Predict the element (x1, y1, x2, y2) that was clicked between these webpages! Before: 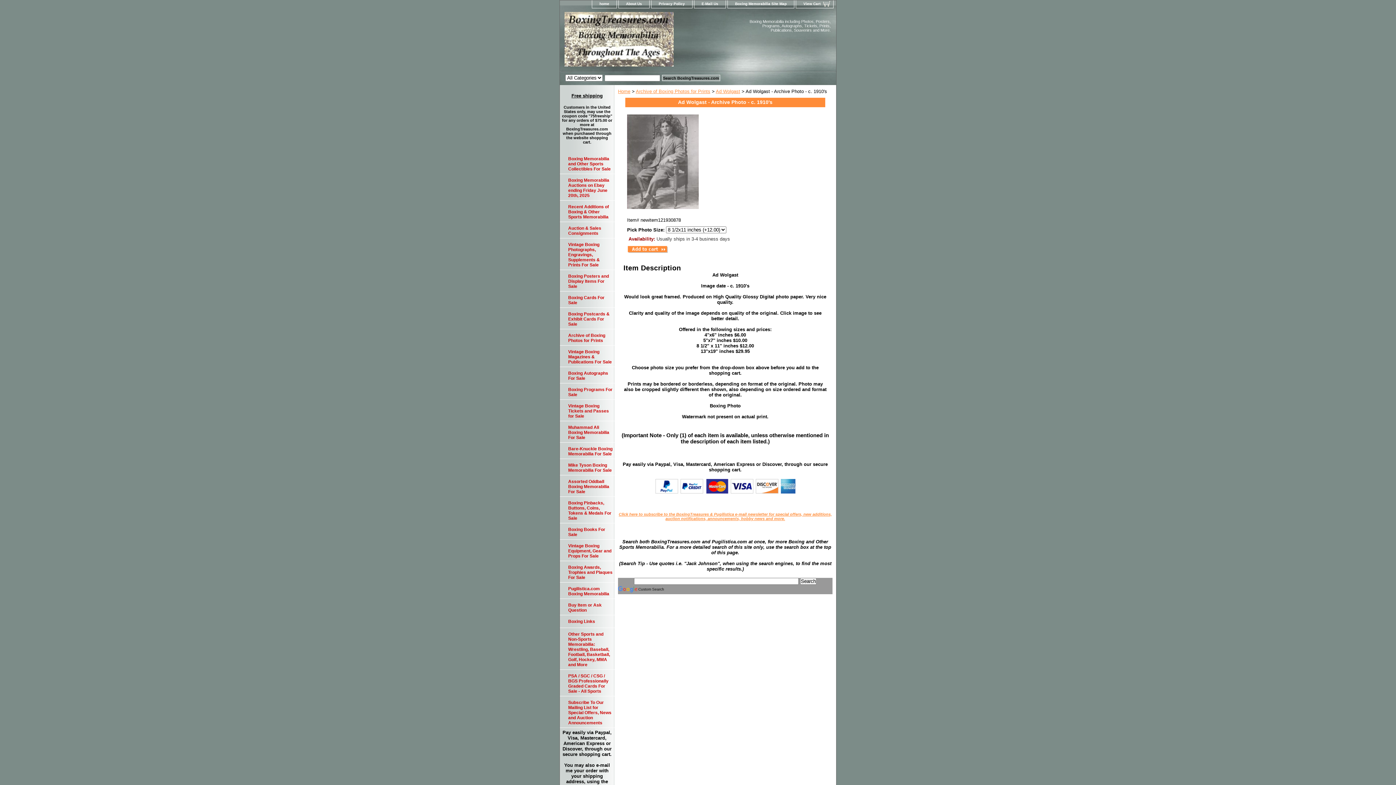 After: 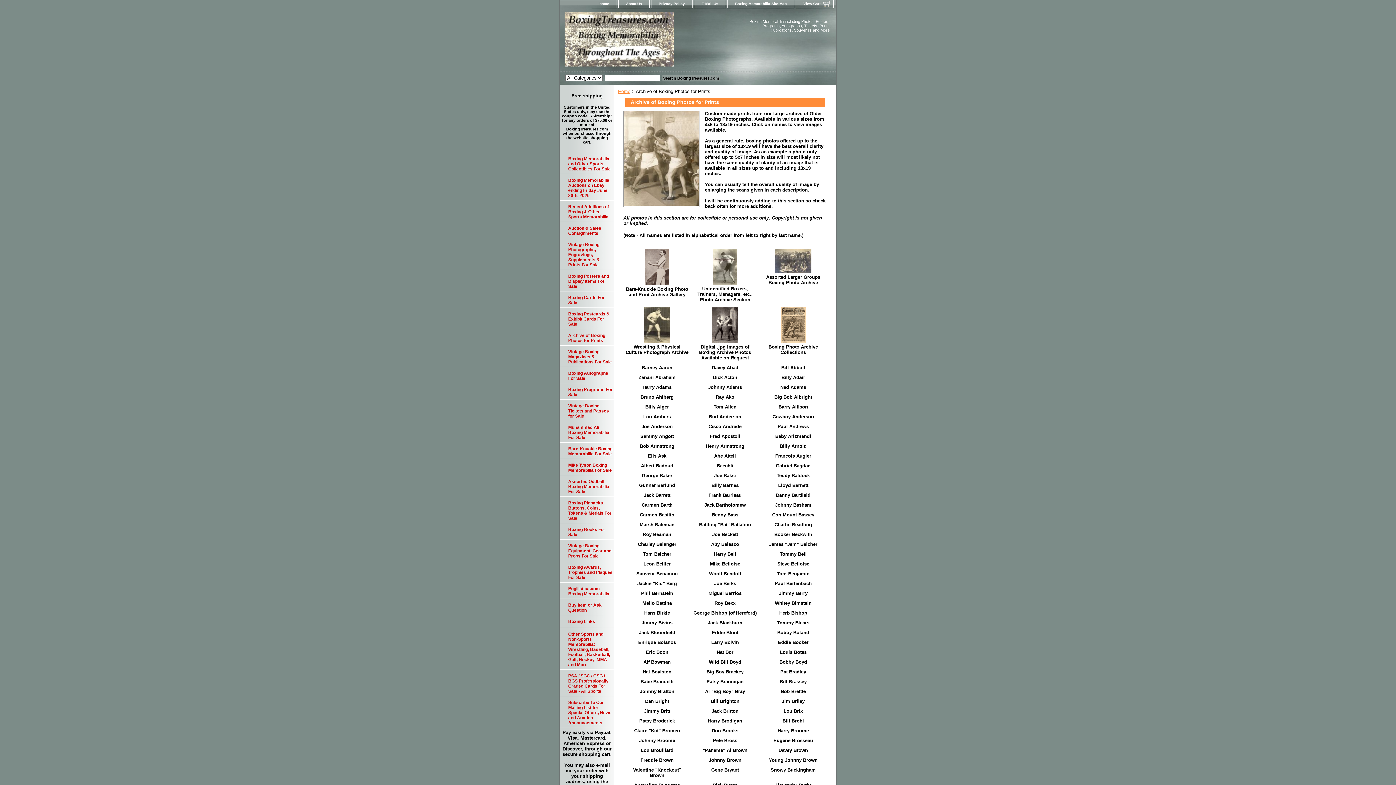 Action: label: Archive of Boxing Photos for Prints bbox: (560, 329, 614, 345)